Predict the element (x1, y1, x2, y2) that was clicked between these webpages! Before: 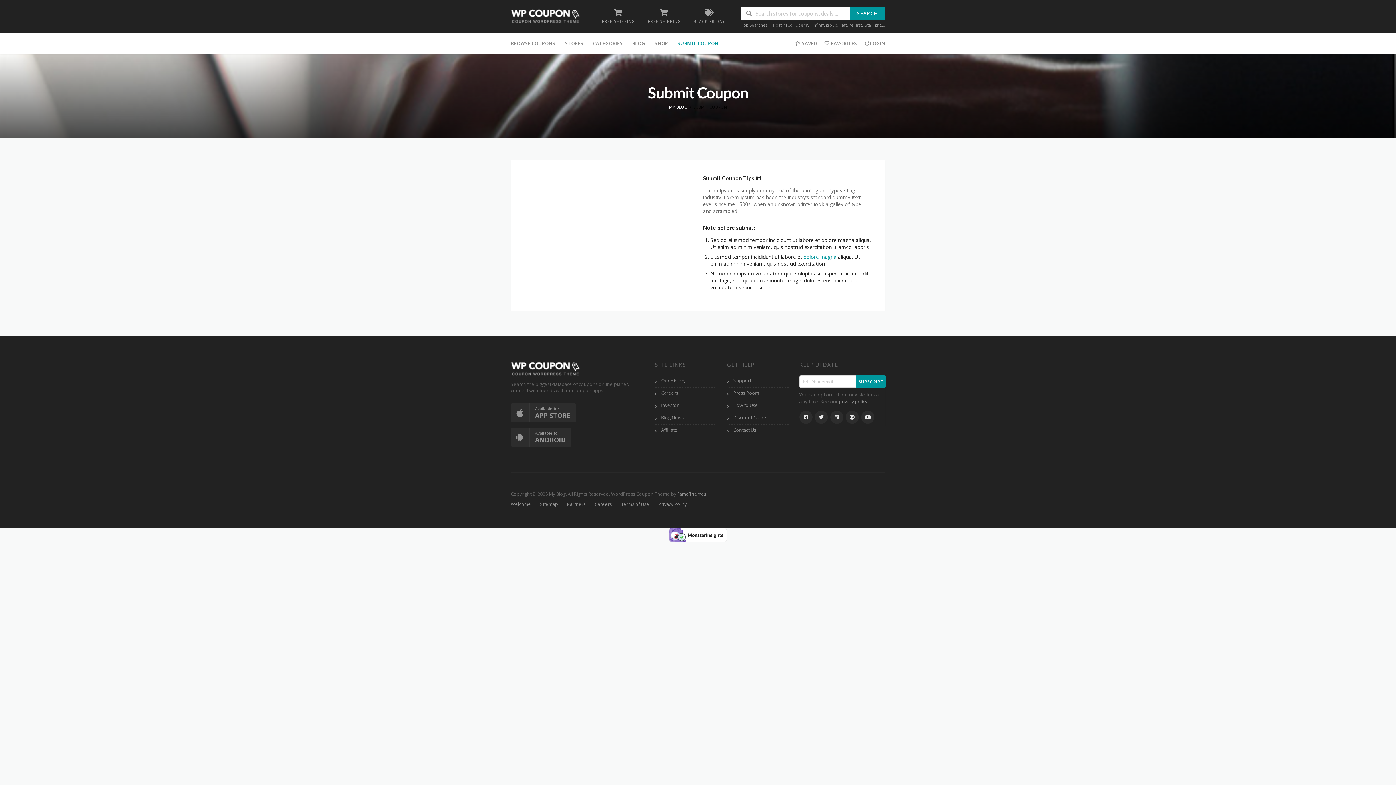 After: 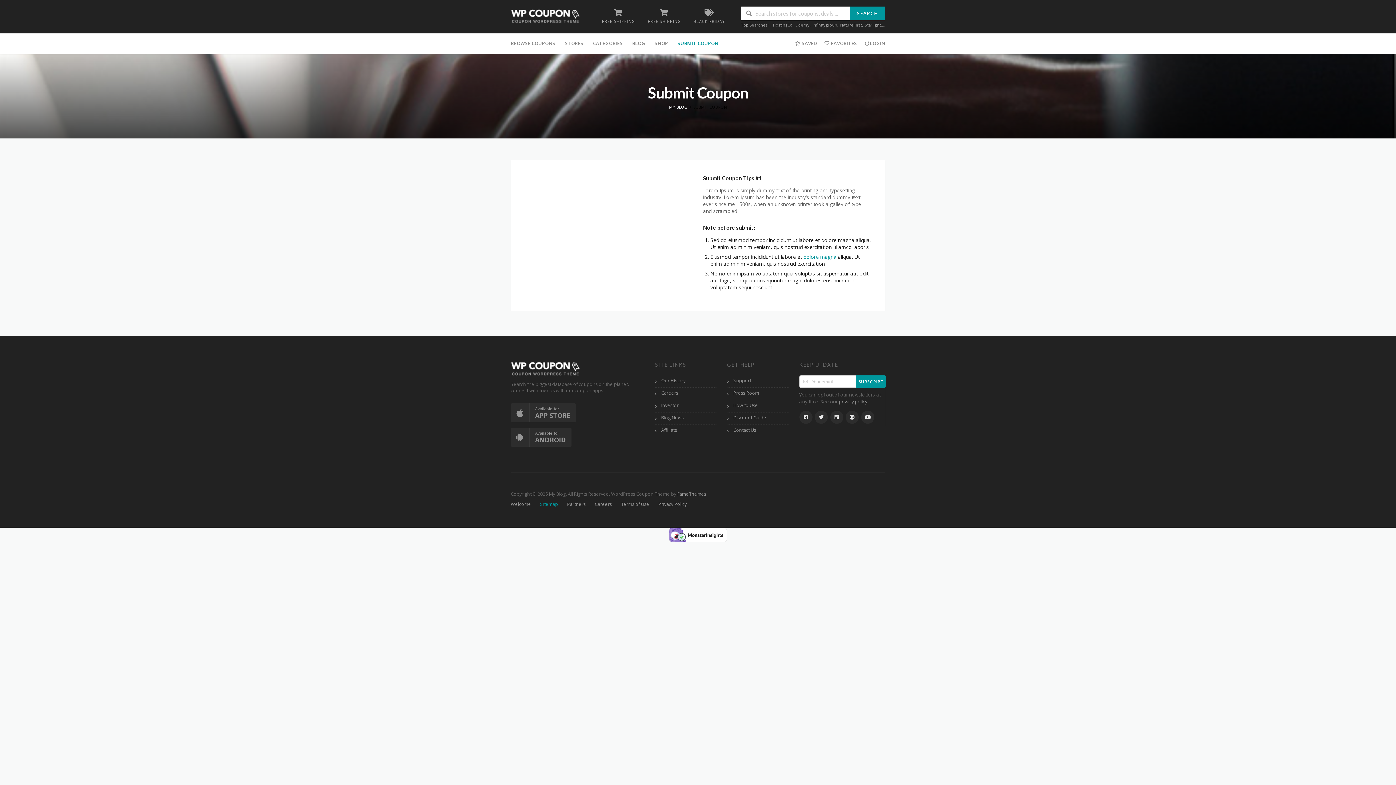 Action: bbox: (540, 499, 558, 509) label: Sitemap